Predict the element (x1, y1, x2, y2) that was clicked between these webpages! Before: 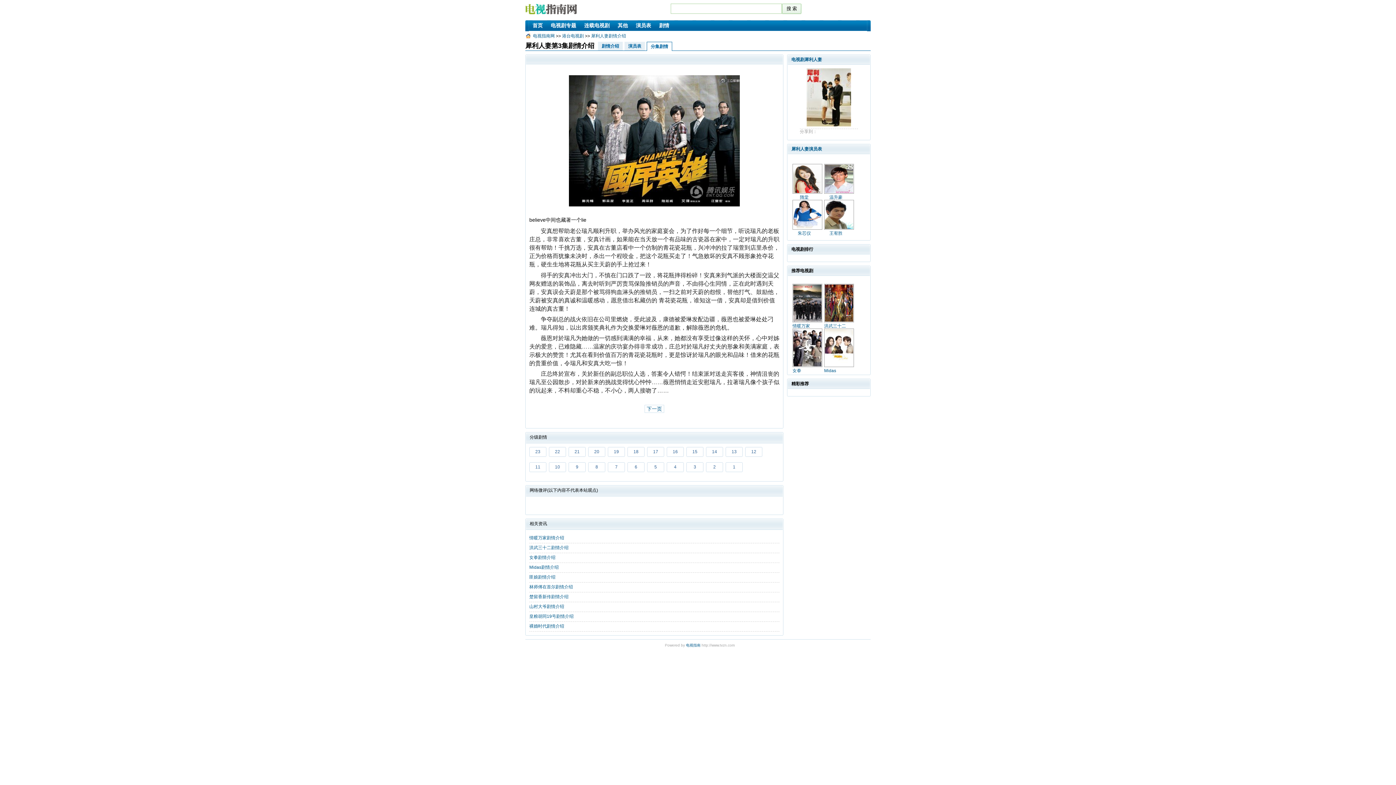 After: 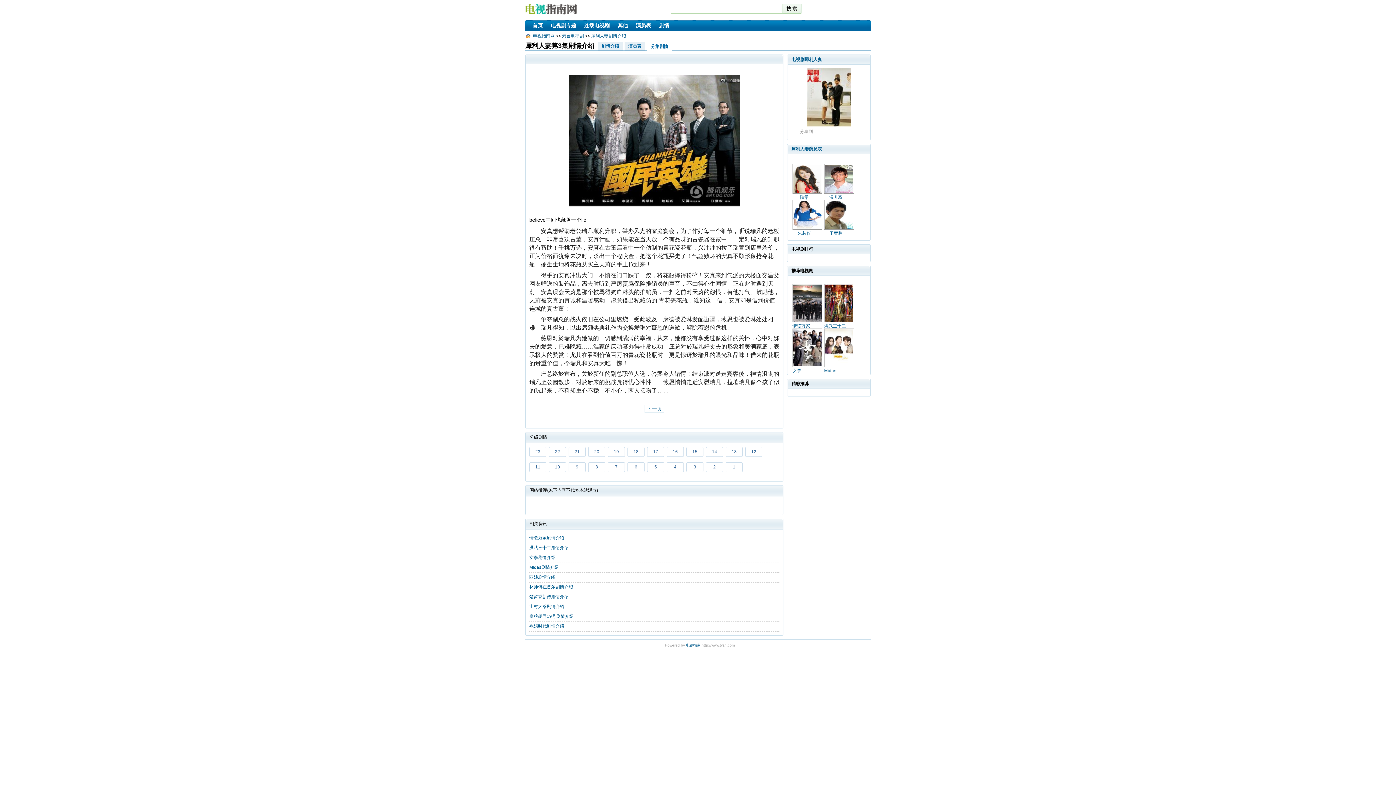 Action: bbox: (824, 225, 854, 230)